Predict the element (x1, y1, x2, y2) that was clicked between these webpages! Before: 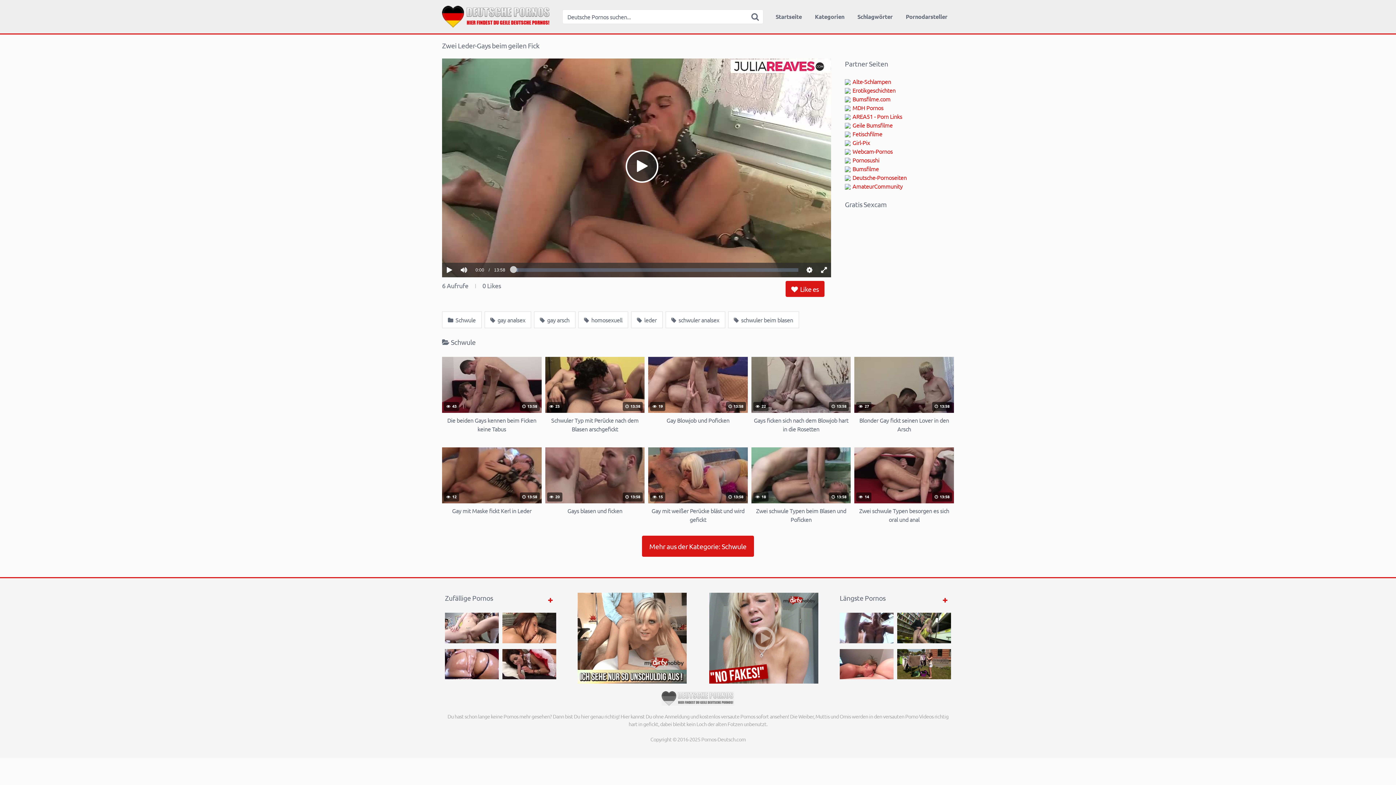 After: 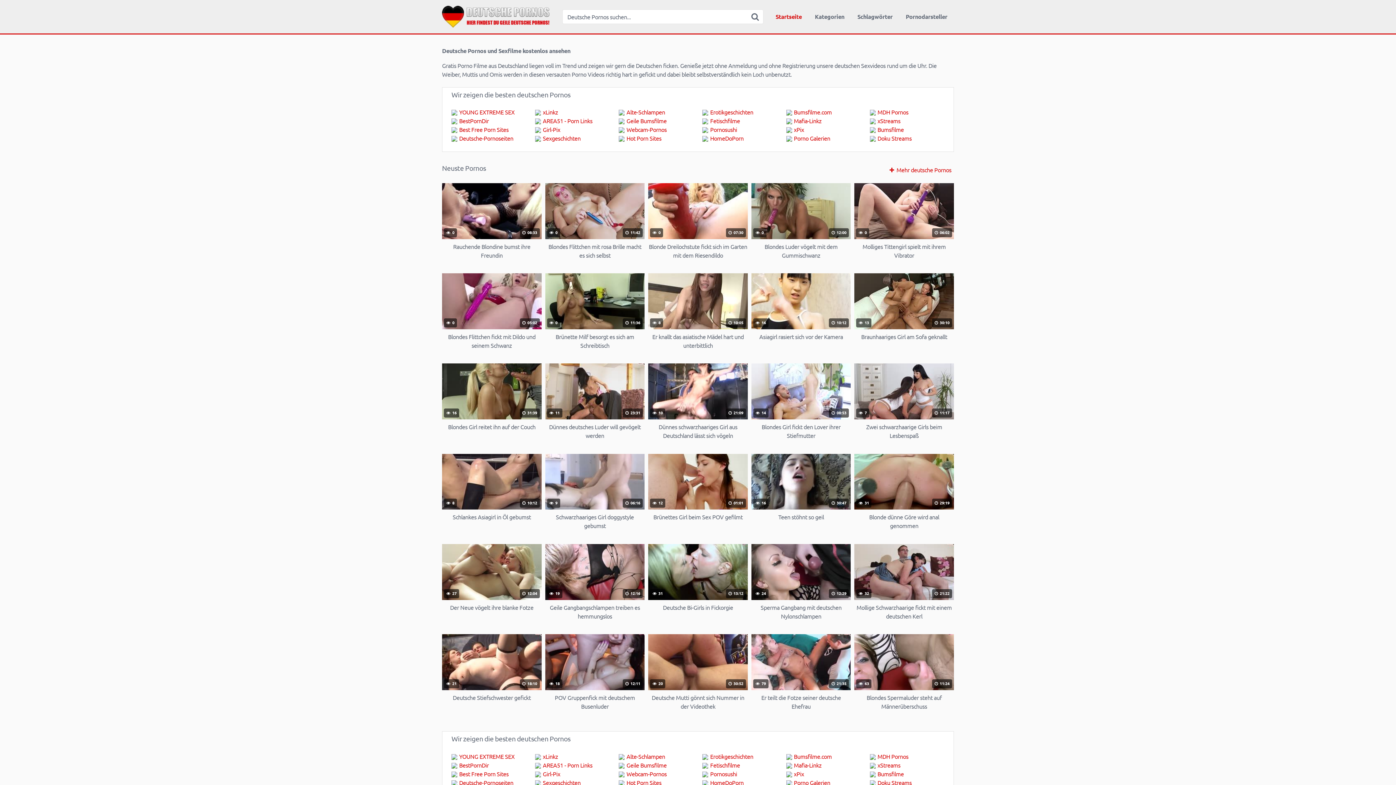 Action: label: Startseite bbox: (769, 6, 808, 27)